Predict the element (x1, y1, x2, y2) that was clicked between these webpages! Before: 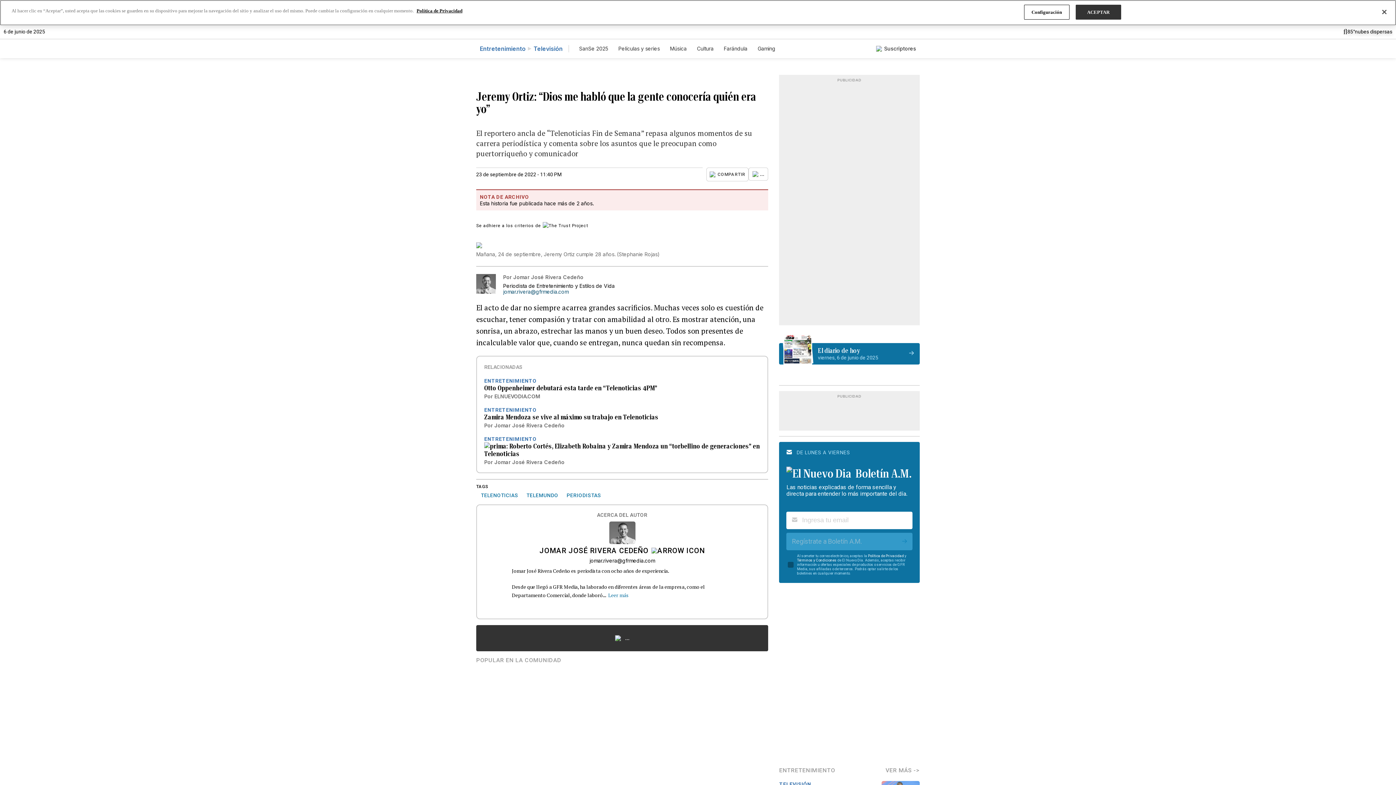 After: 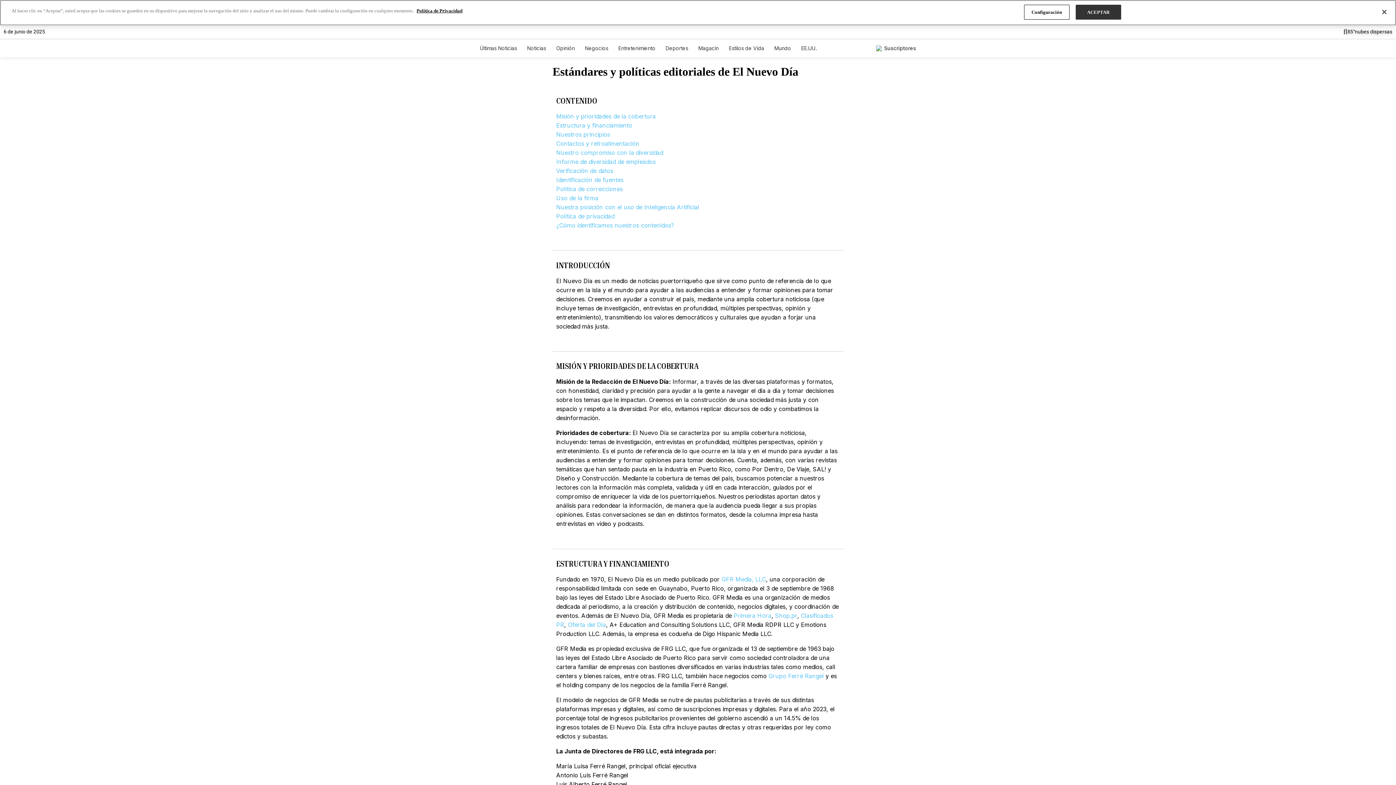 Action: bbox: (476, 222, 588, 229) label: Se adhiere a los criterios de